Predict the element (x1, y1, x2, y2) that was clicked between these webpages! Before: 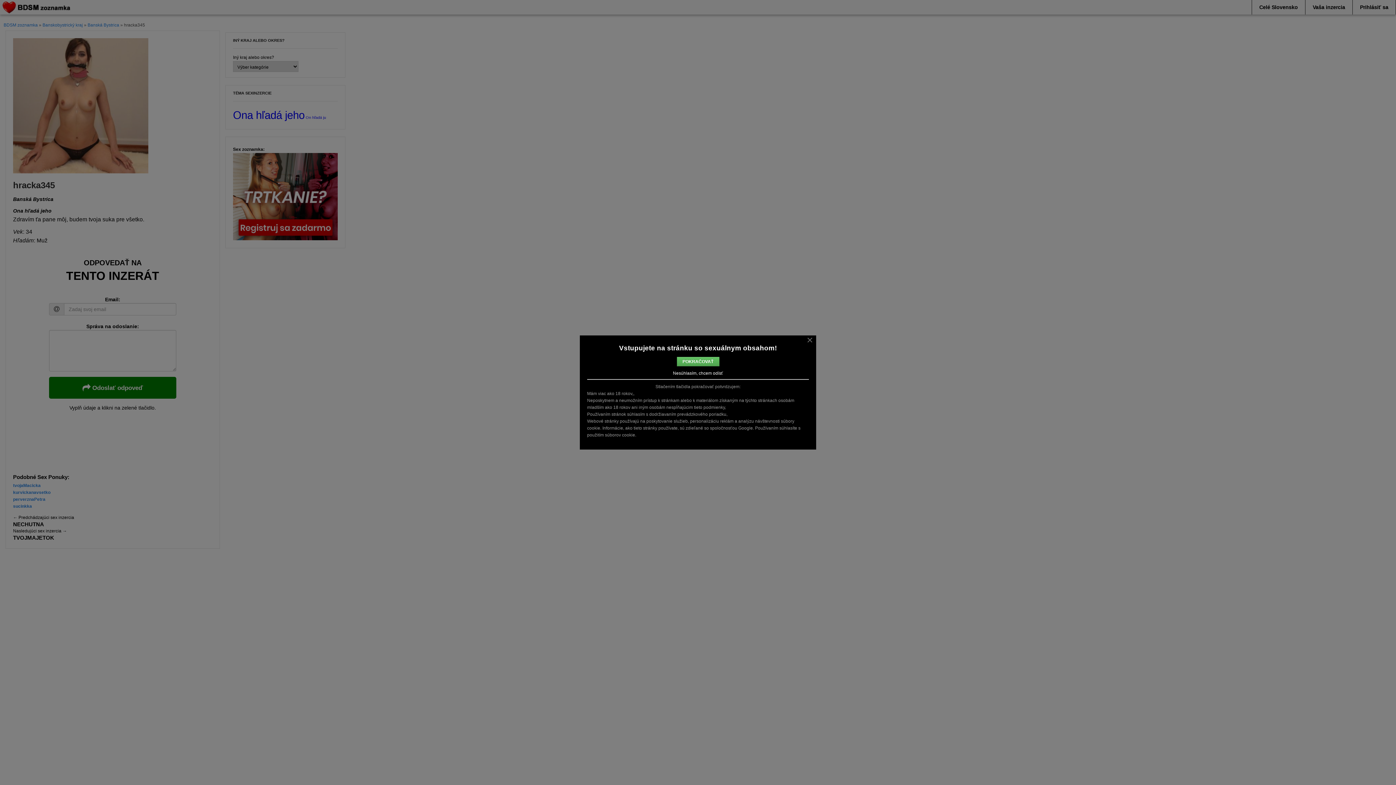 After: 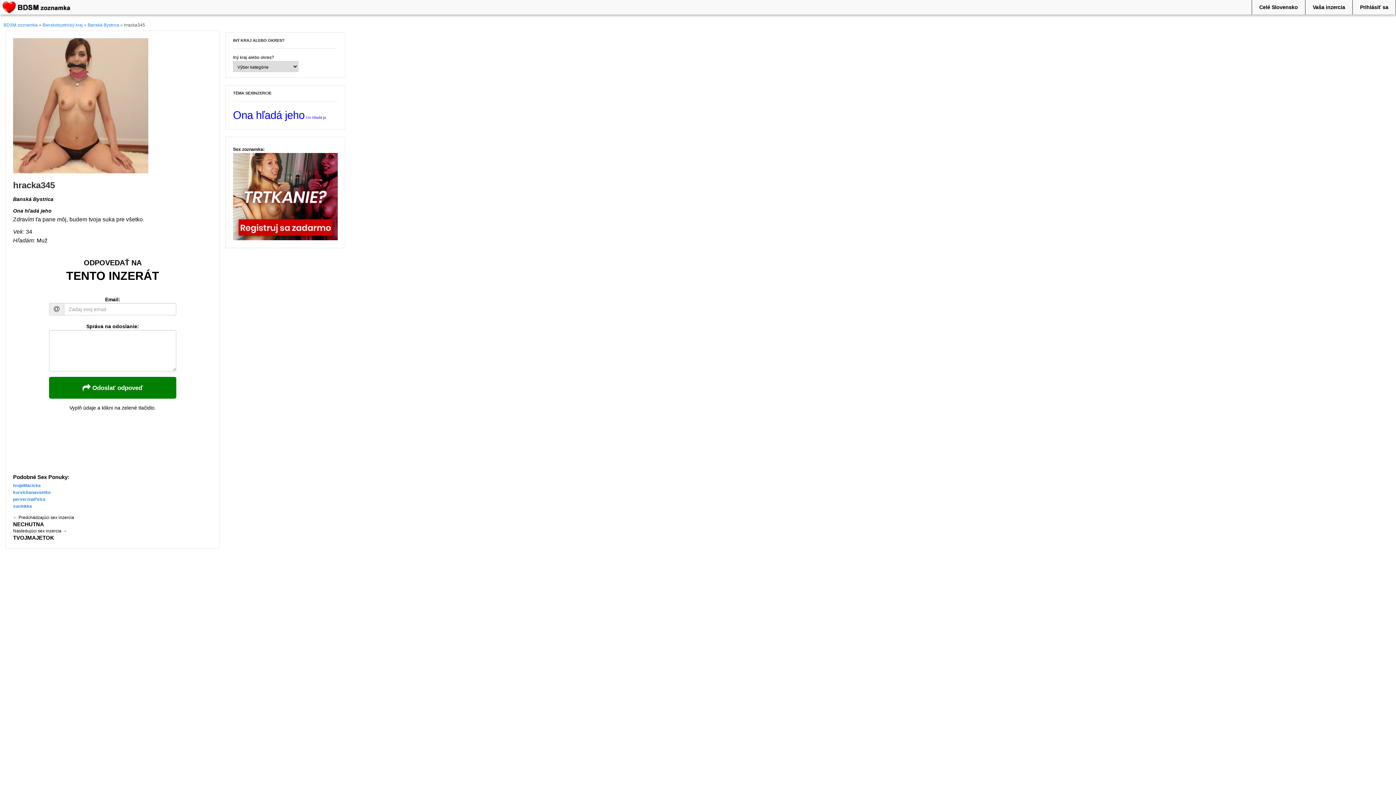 Action: label: × bbox: (806, 337, 813, 342)